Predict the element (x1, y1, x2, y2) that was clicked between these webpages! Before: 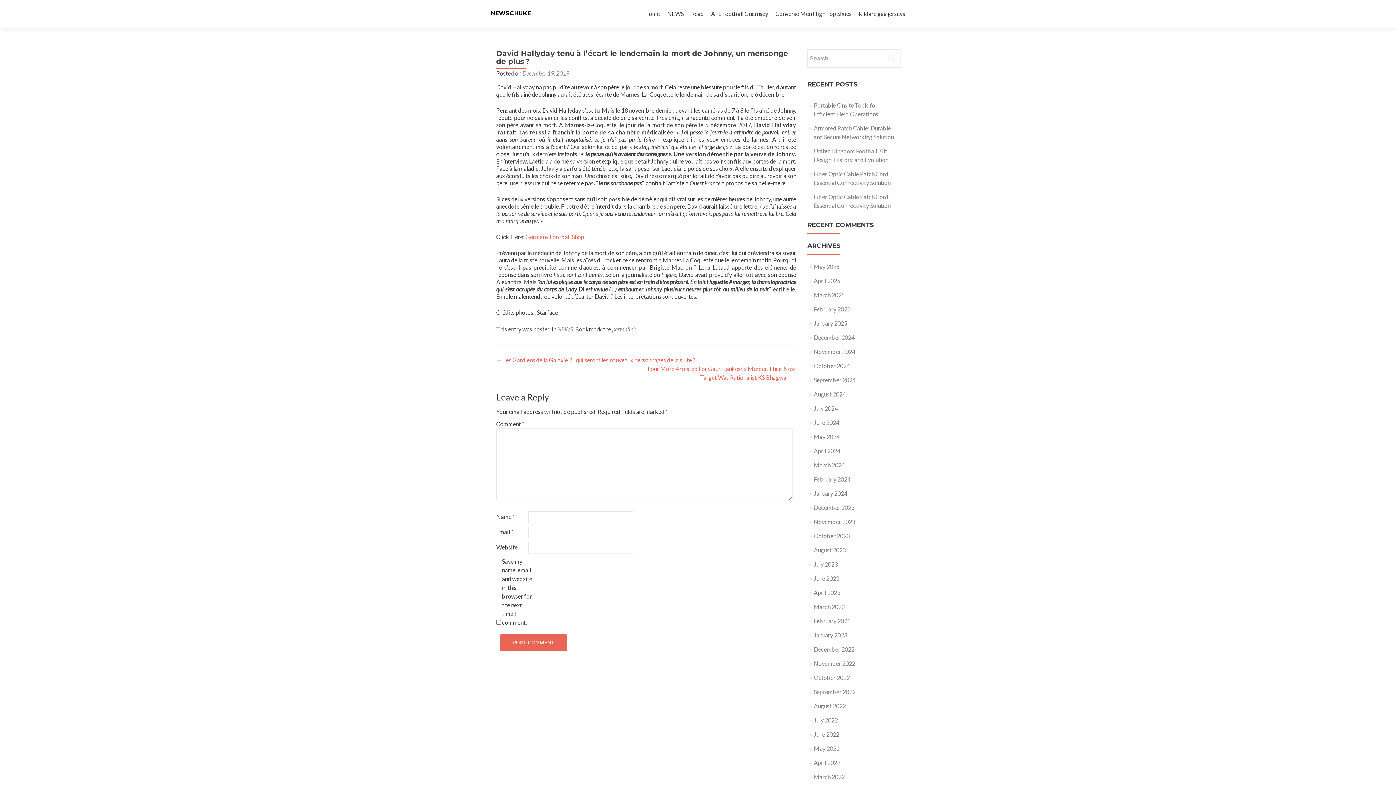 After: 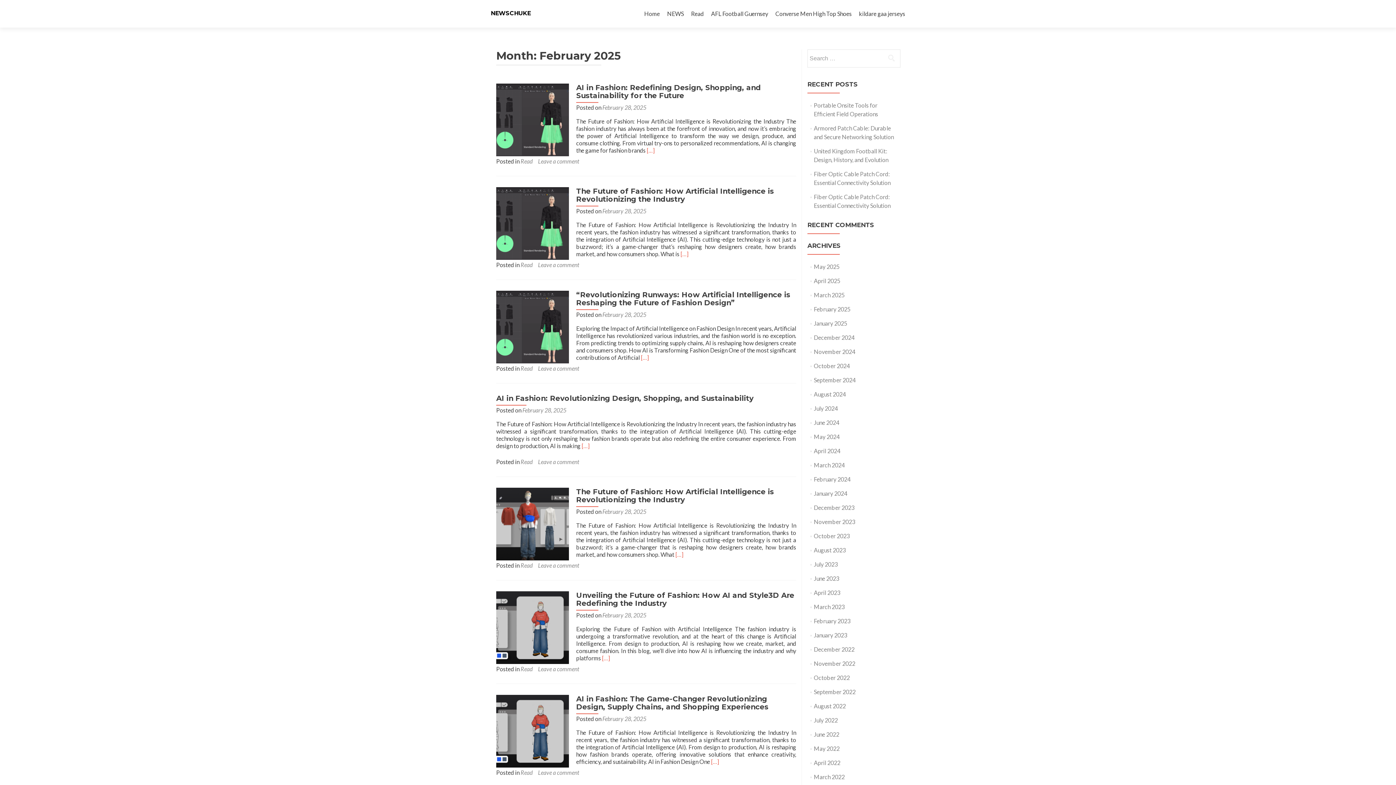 Action: bbox: (814, 305, 850, 312) label: February 2025